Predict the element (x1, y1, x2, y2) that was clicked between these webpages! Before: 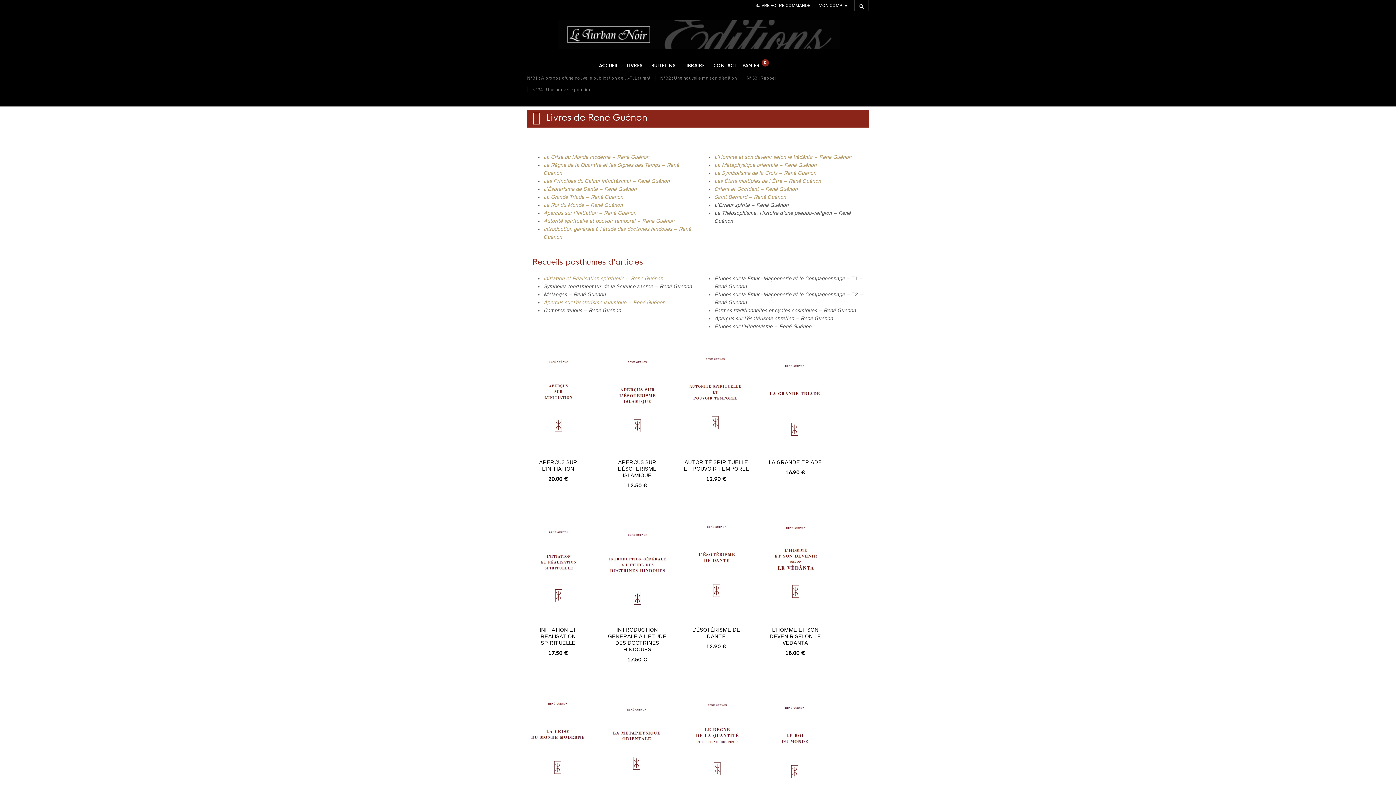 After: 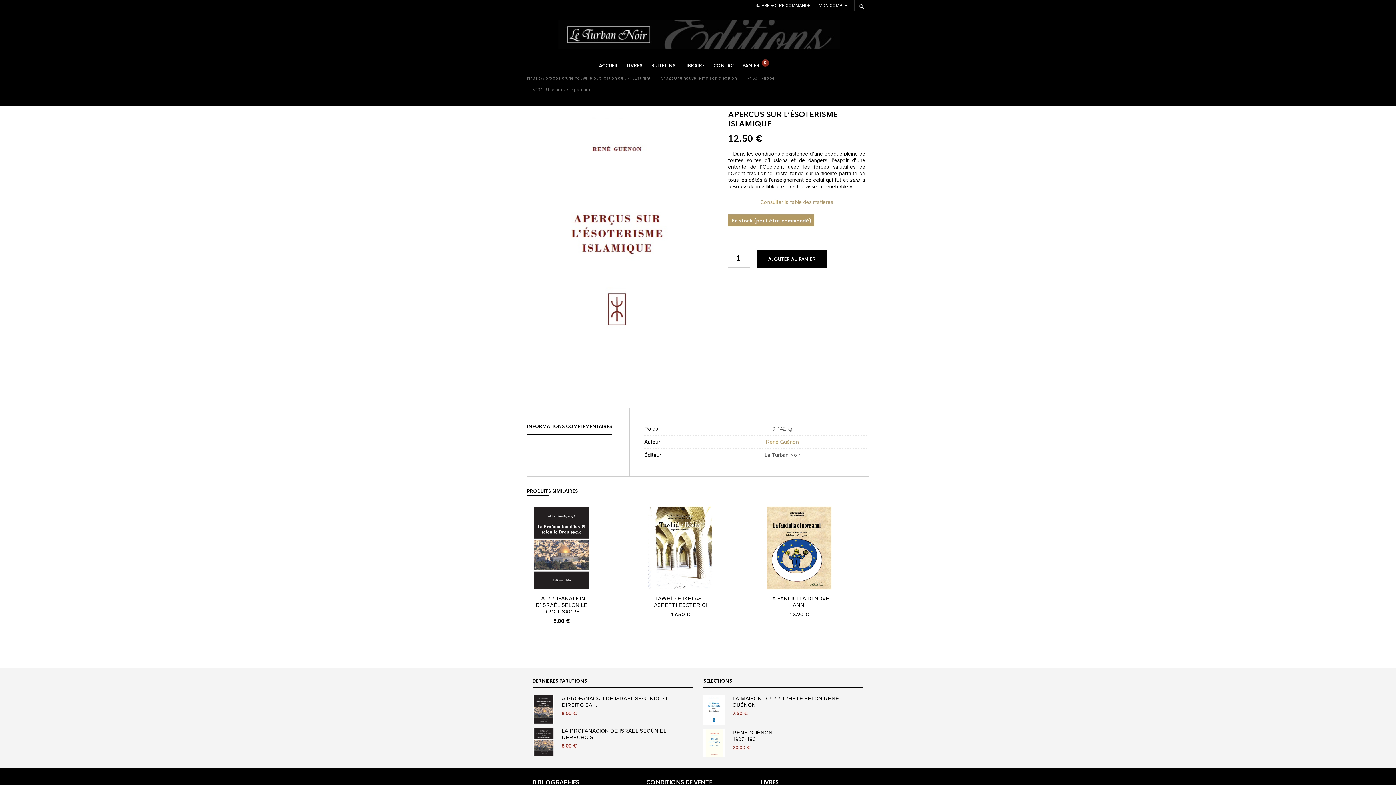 Action: bbox: (603, 346, 671, 459)